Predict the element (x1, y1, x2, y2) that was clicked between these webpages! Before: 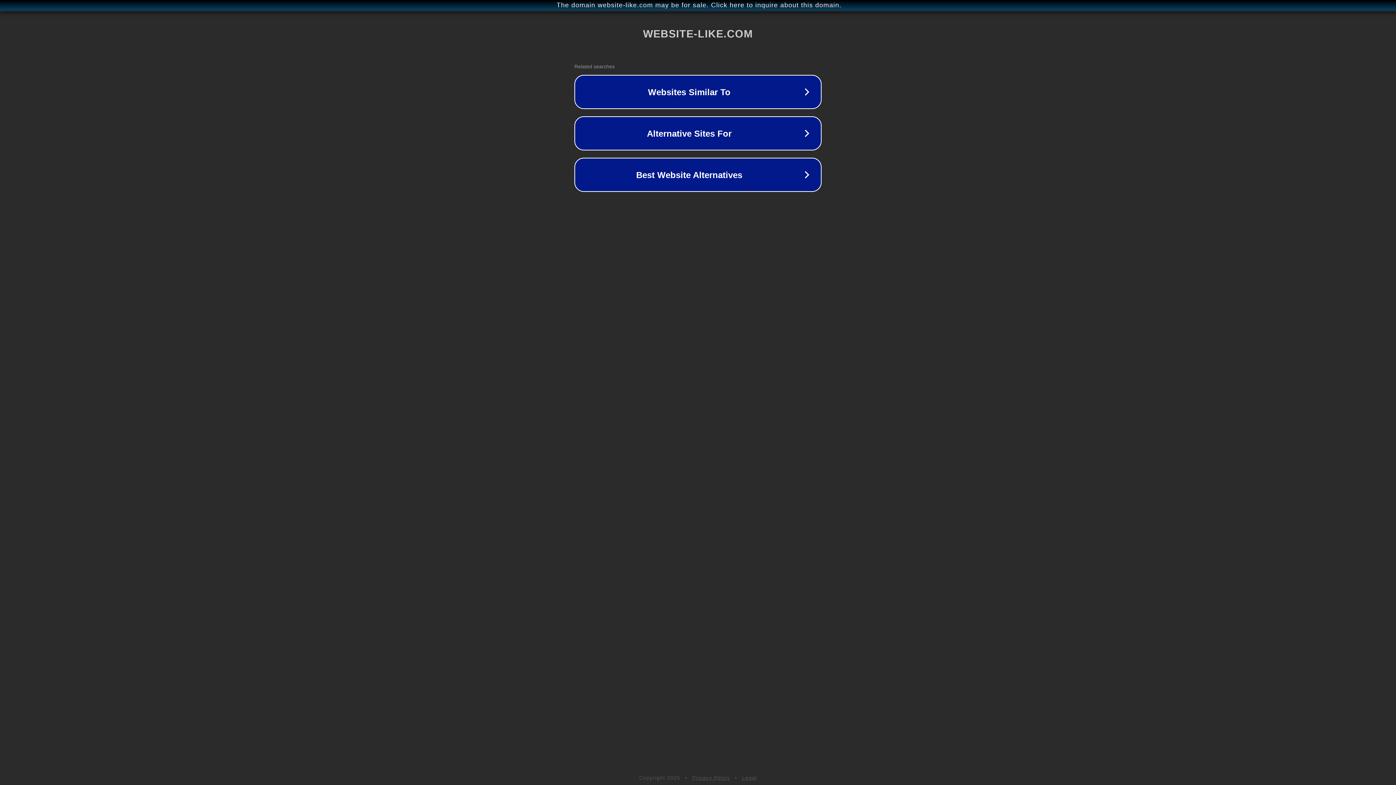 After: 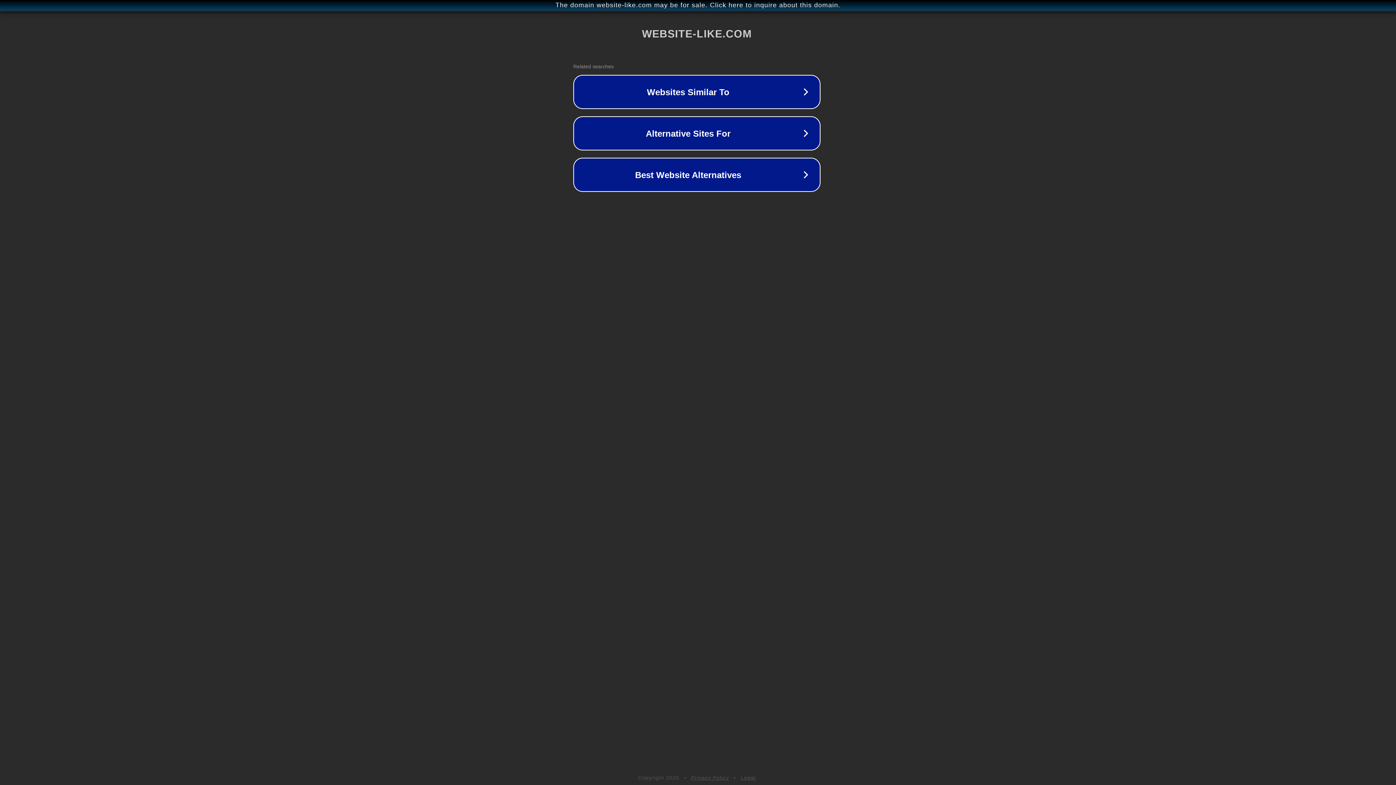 Action: bbox: (1, 1, 1397, 9) label: The domain website-like.com may be for sale. Click here to inquire about this domain.